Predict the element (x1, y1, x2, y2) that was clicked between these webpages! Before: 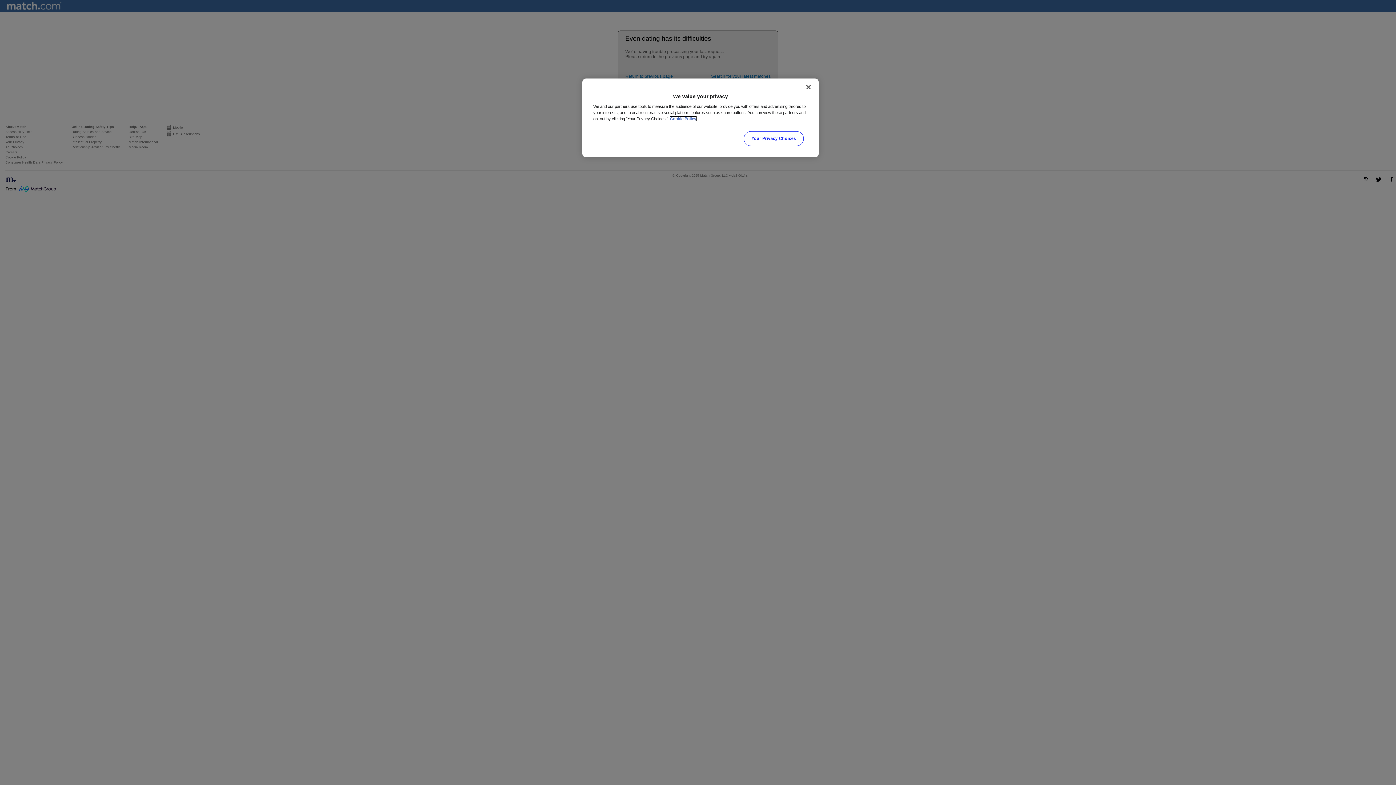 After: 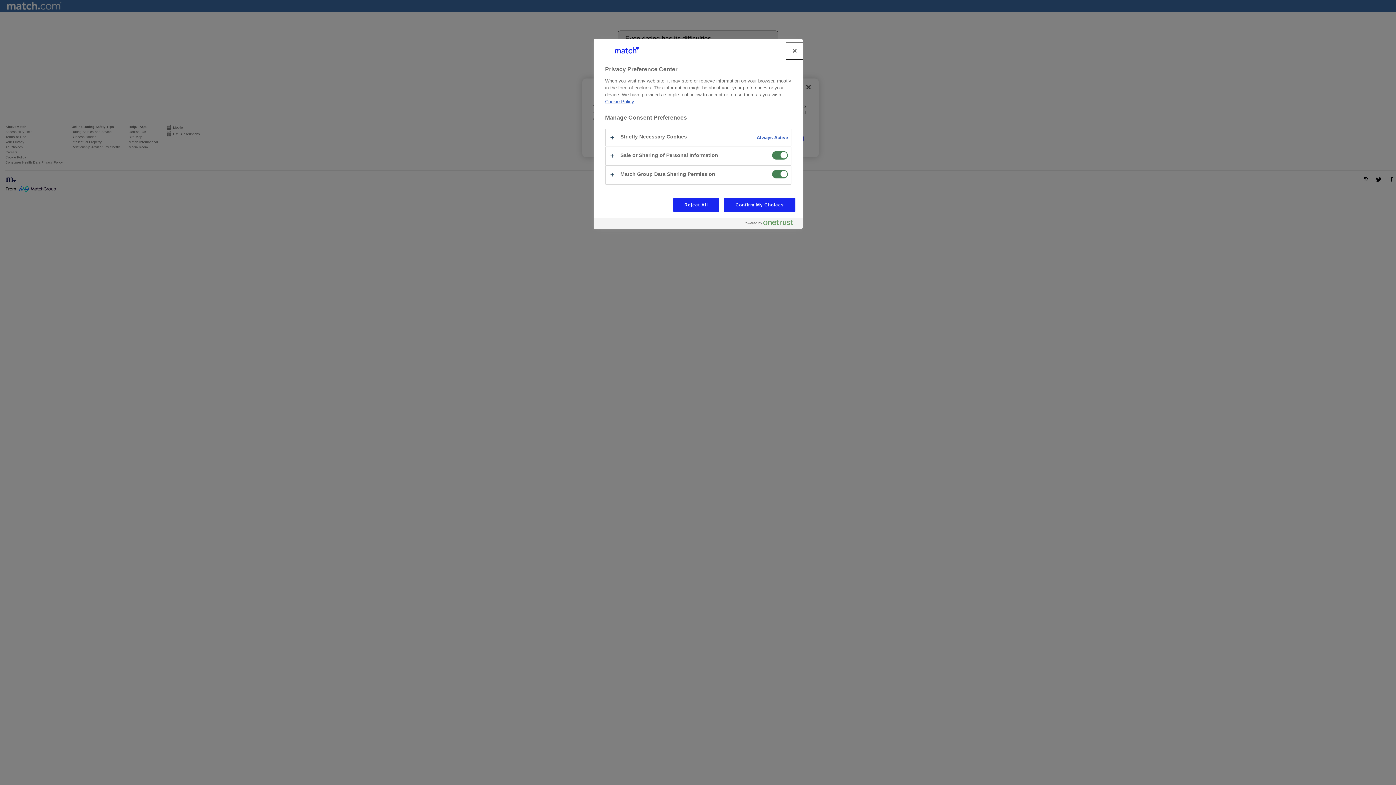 Action: bbox: (744, 131, 803, 146) label: Your Privacy Choices, Opens the preference center dialog